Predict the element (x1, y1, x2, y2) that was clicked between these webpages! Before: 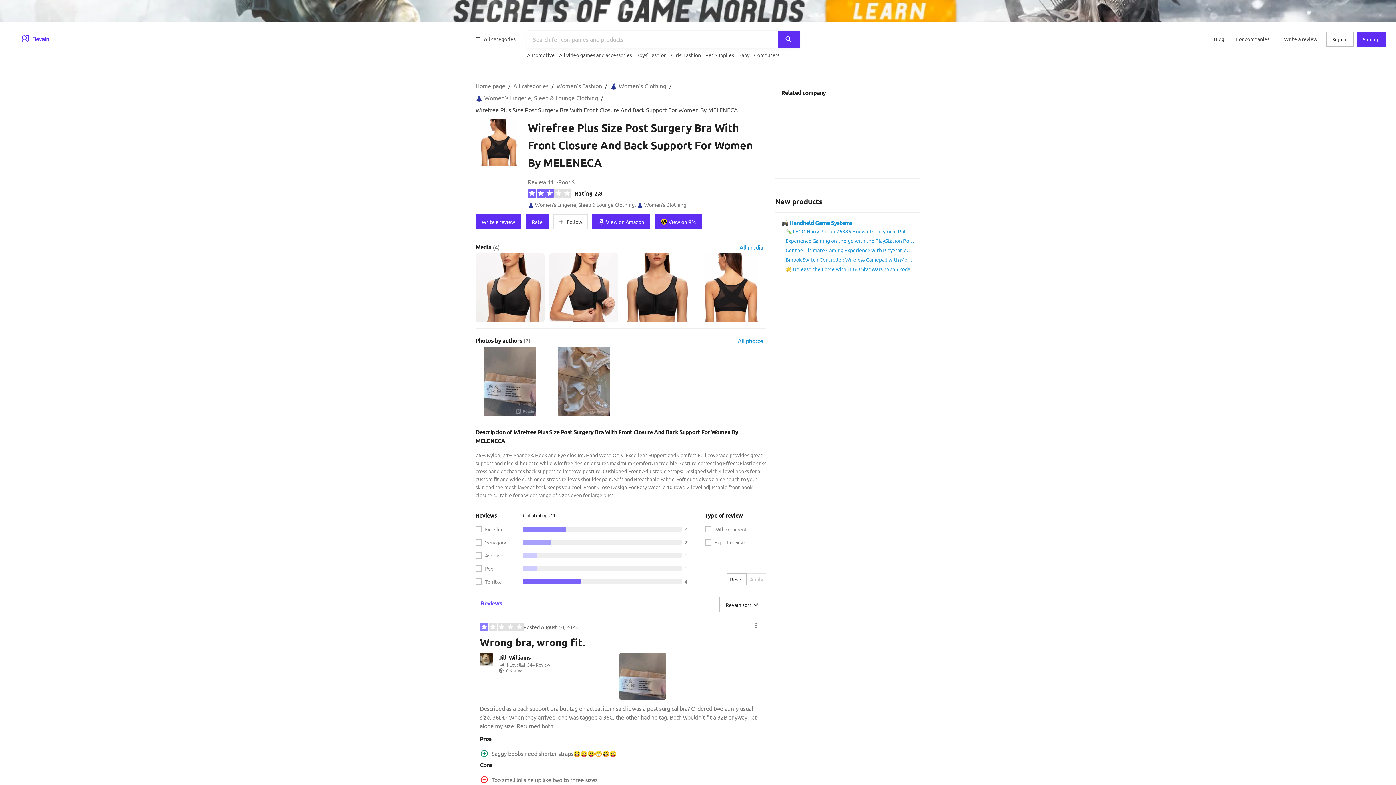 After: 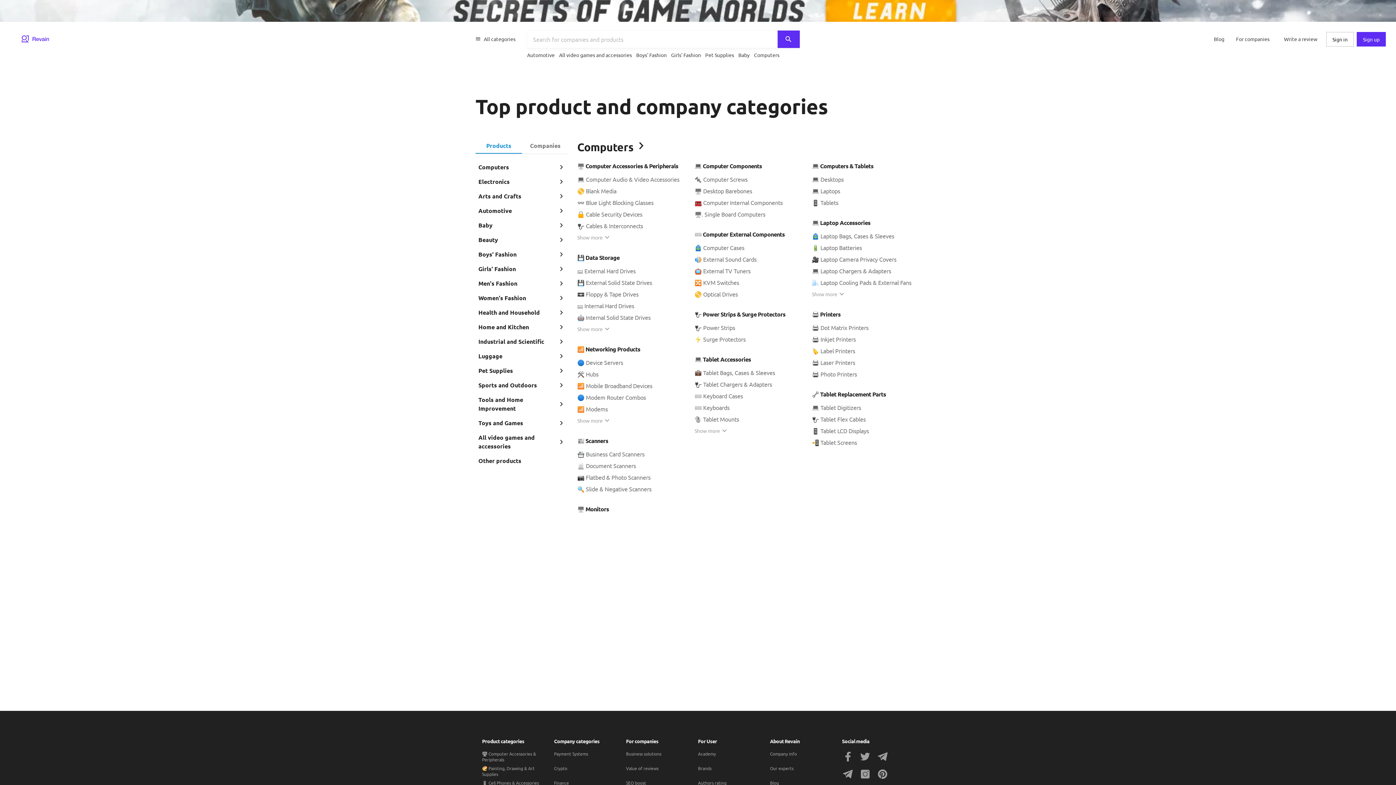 Action: label: All categories bbox: (513, 82, 548, 89)